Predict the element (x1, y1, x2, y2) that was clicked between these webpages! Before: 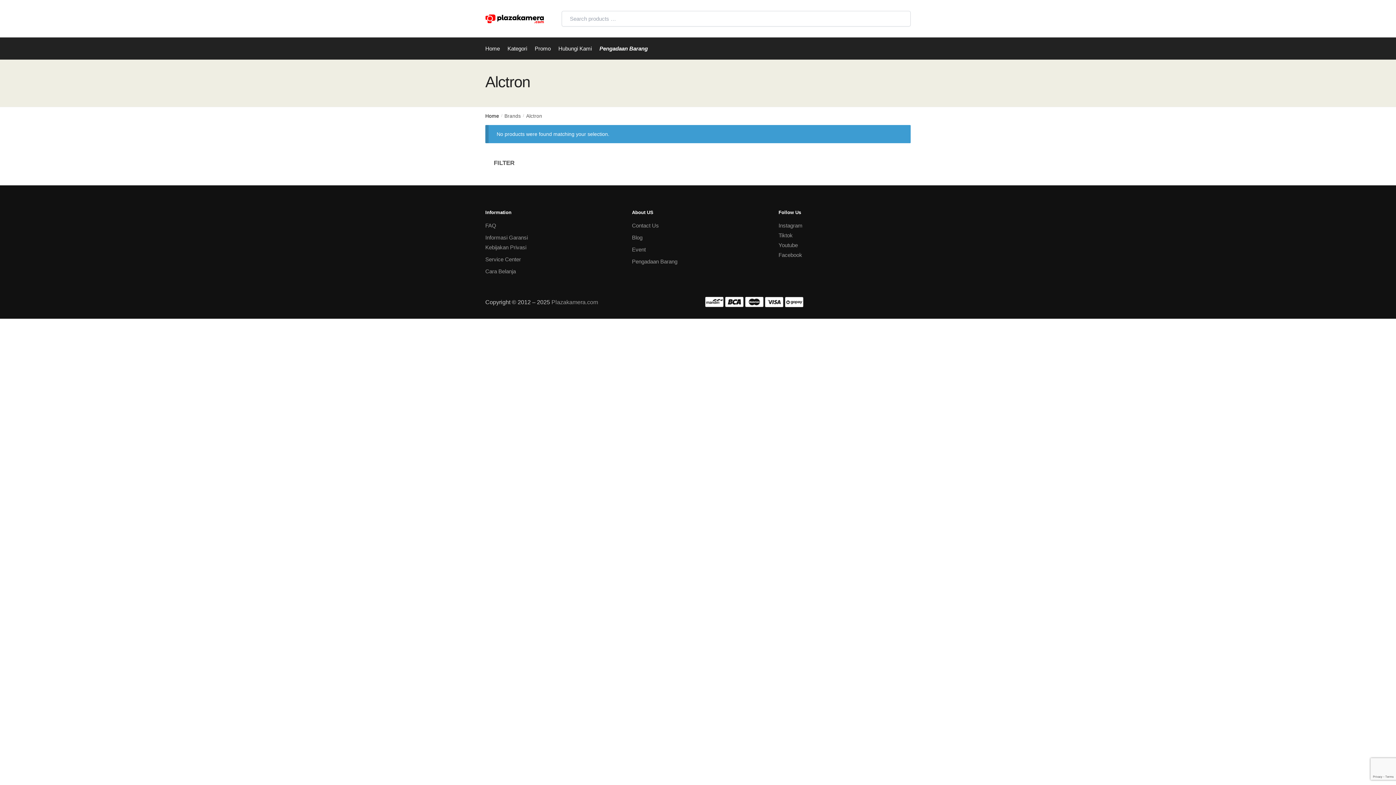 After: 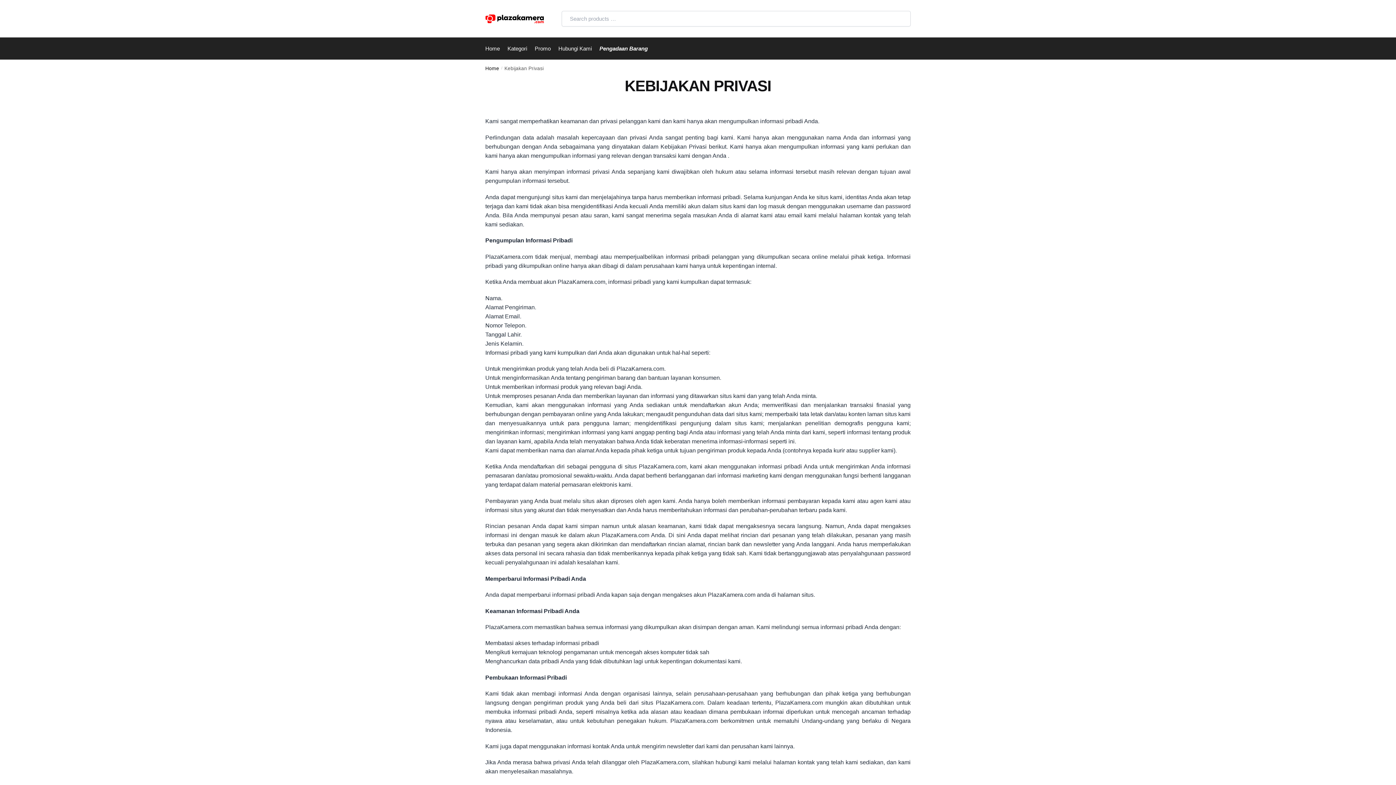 Action: bbox: (485, 243, 526, 251) label: Kebijakan Privasi